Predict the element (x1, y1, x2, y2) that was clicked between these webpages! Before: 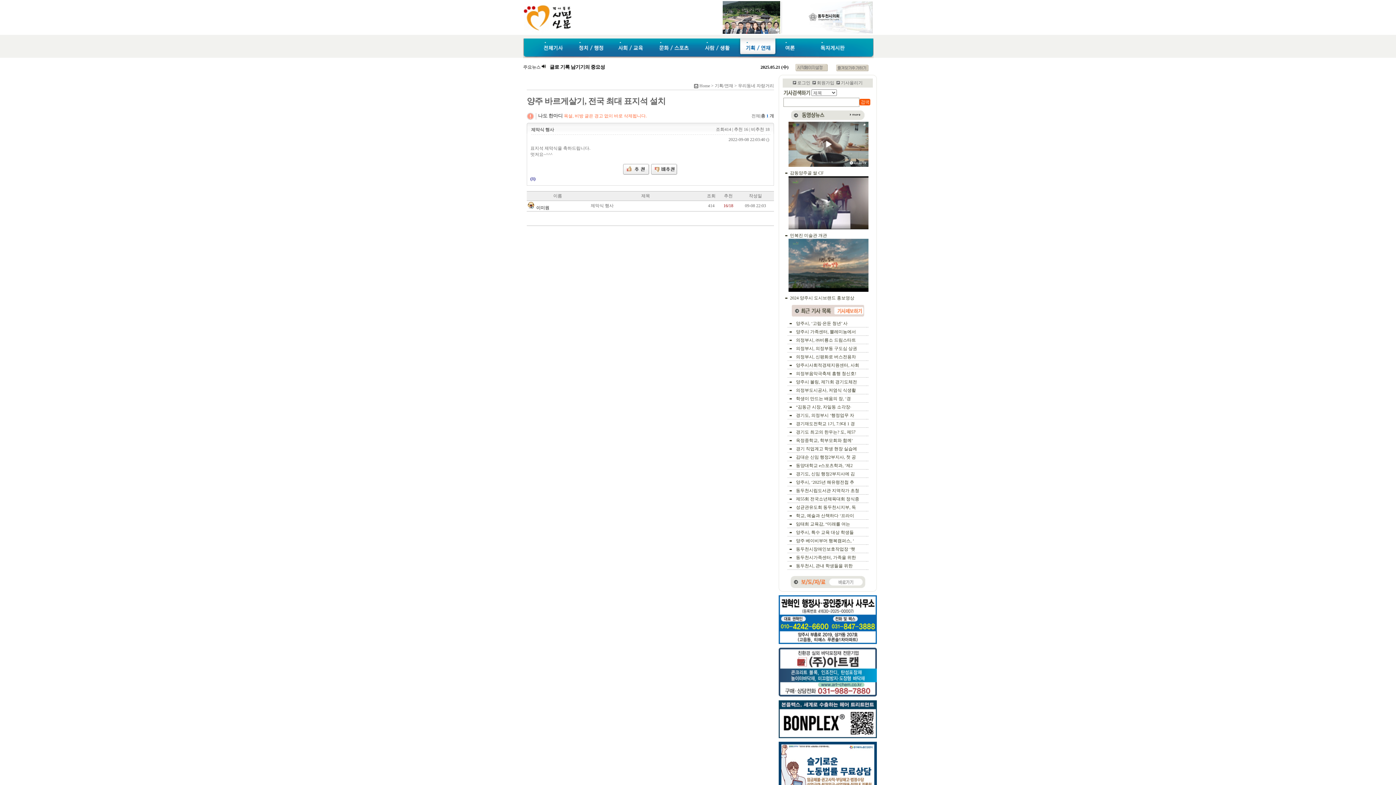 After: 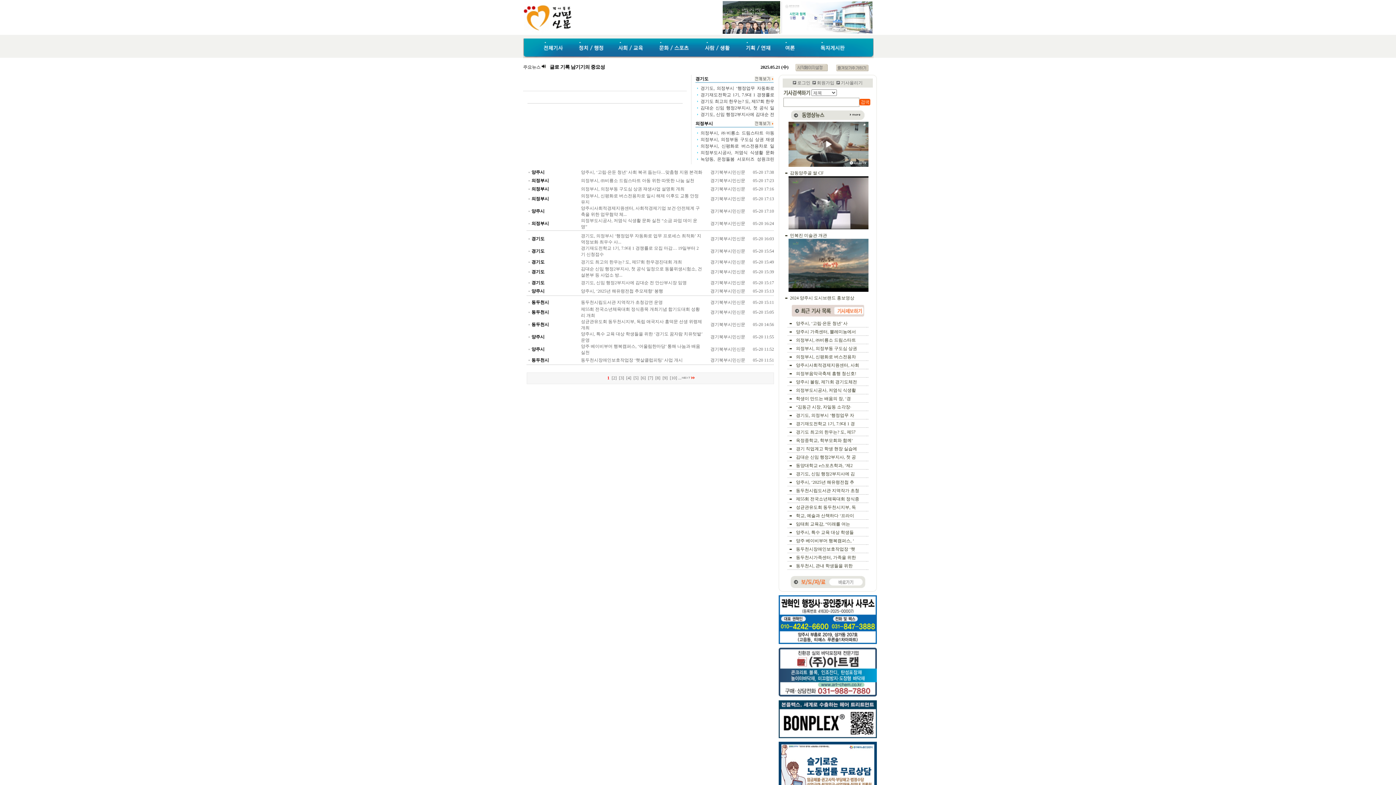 Action: bbox: (790, 584, 865, 589)